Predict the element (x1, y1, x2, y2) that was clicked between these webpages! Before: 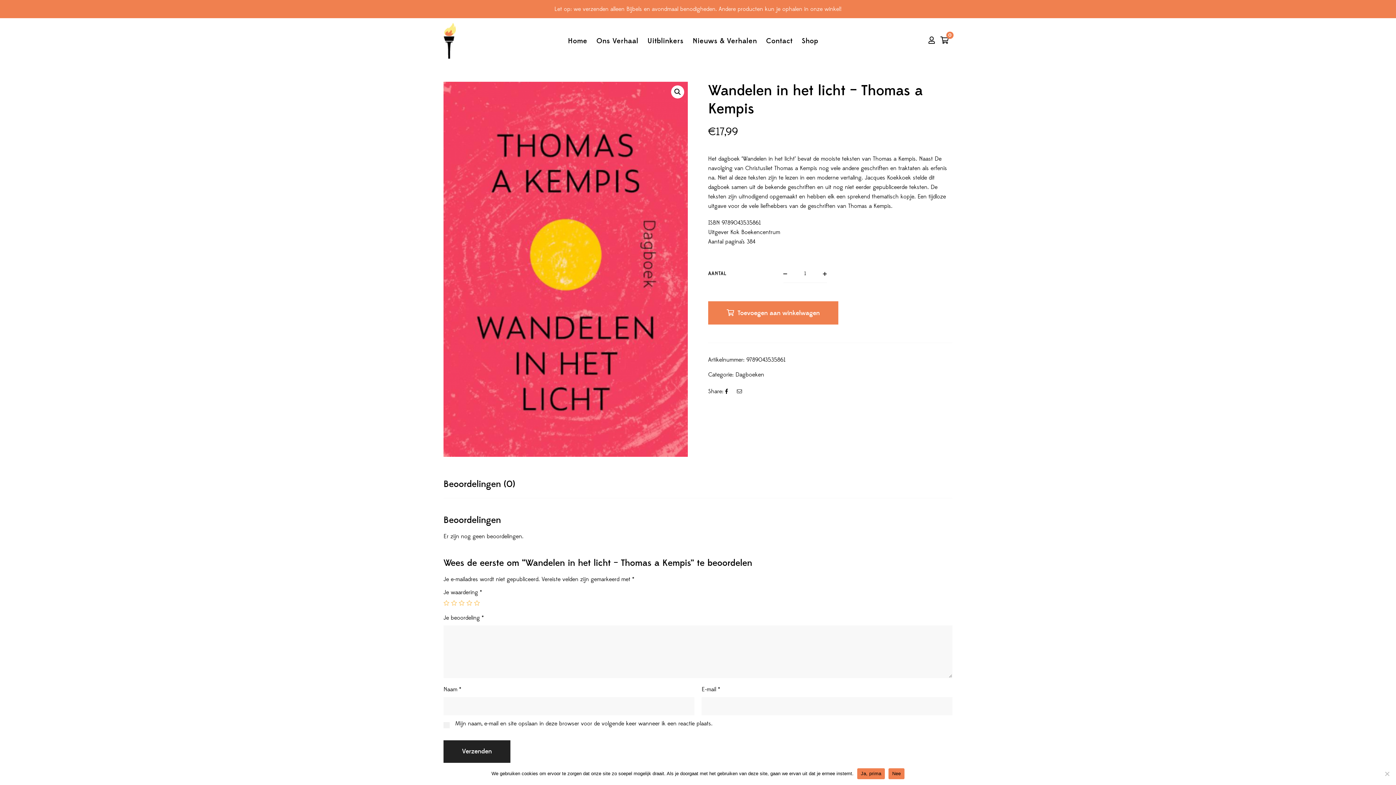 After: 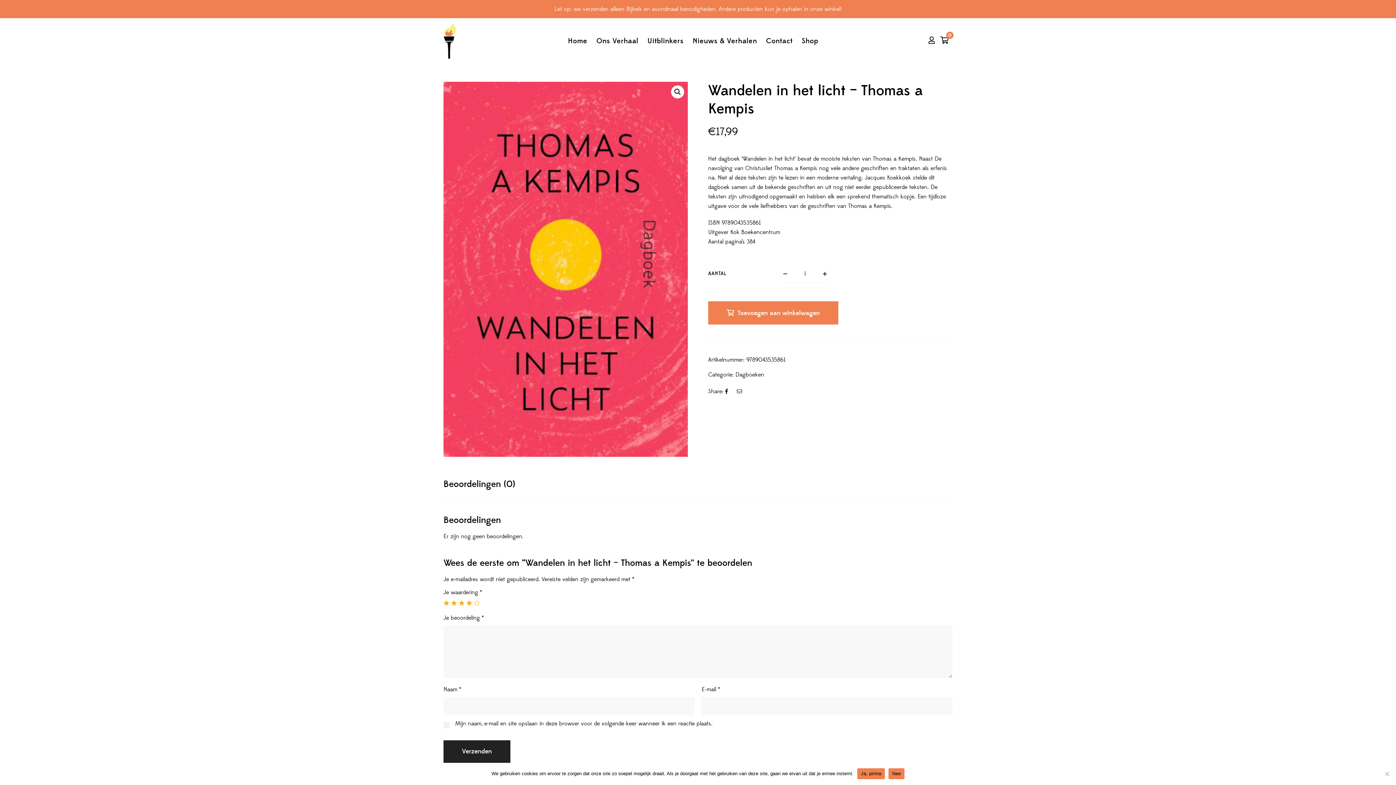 Action: bbox: (466, 600, 472, 606) label: 4 van de 5 sterren